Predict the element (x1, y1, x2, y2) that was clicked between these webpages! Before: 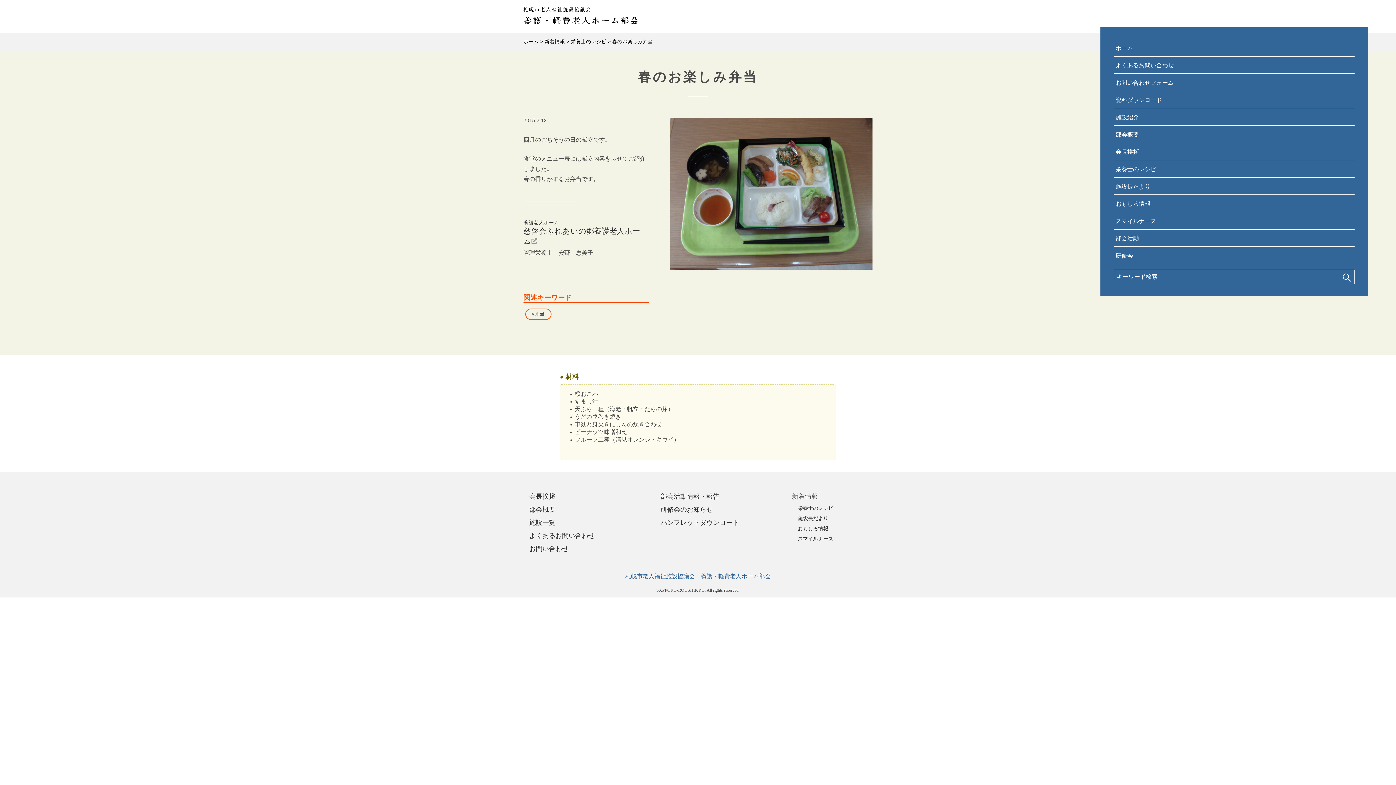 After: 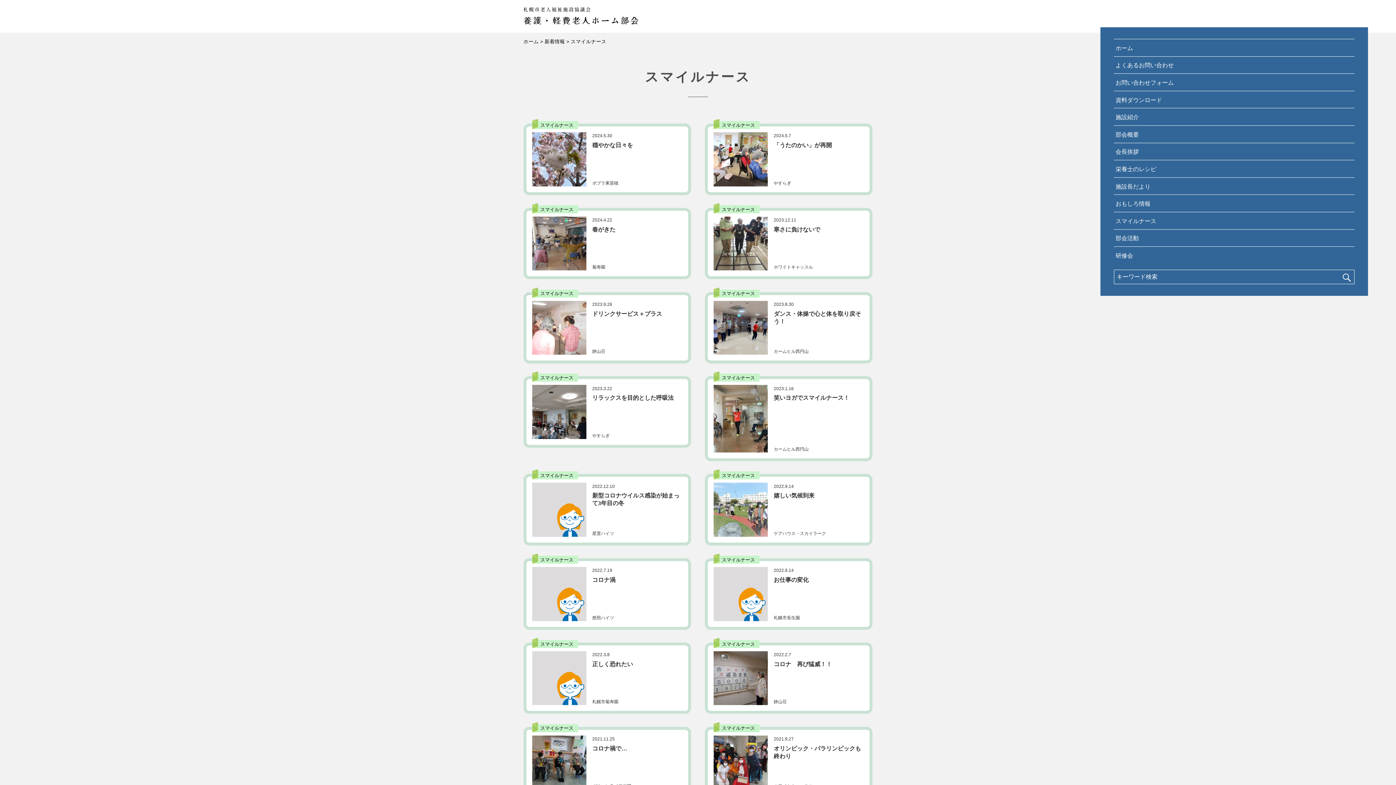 Action: bbox: (1115, 214, 1353, 227) label: スマイルナース